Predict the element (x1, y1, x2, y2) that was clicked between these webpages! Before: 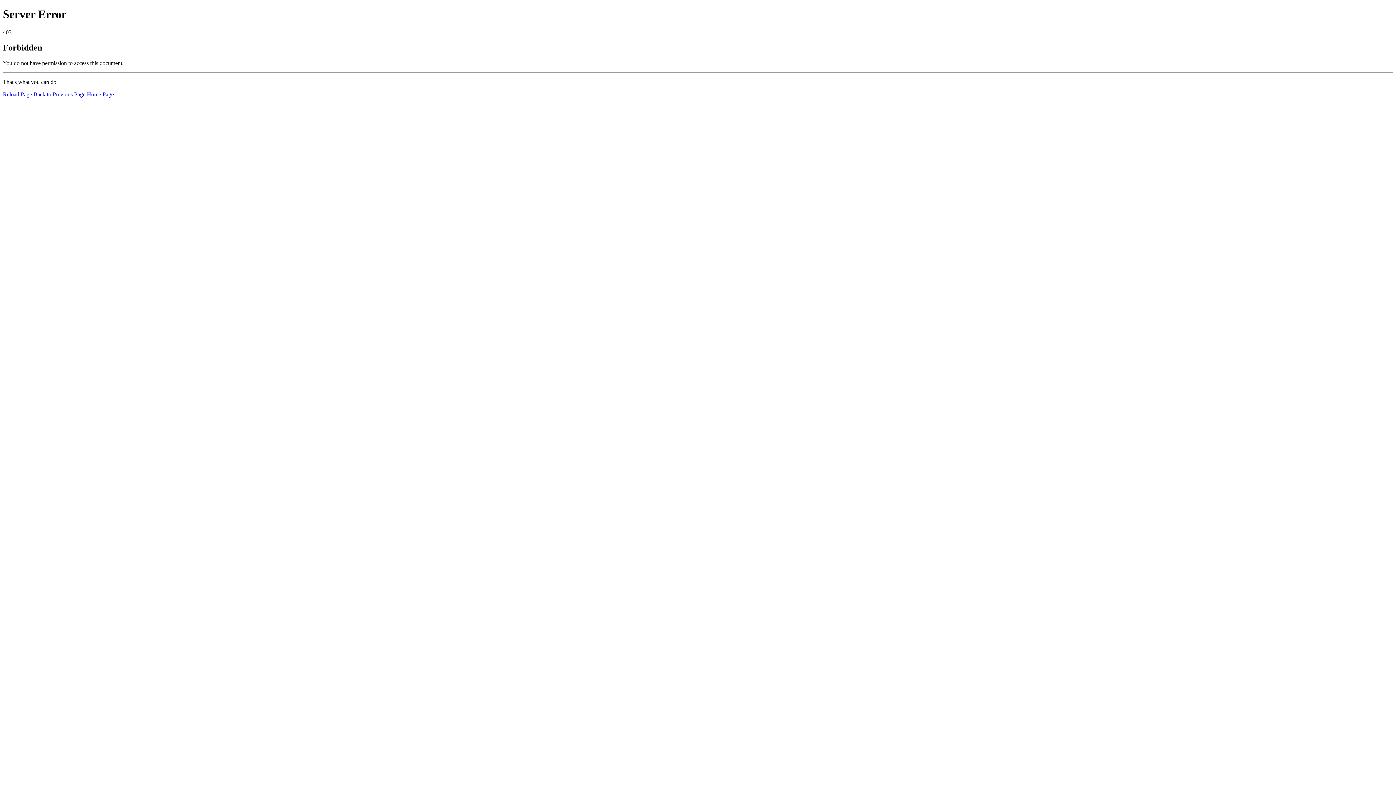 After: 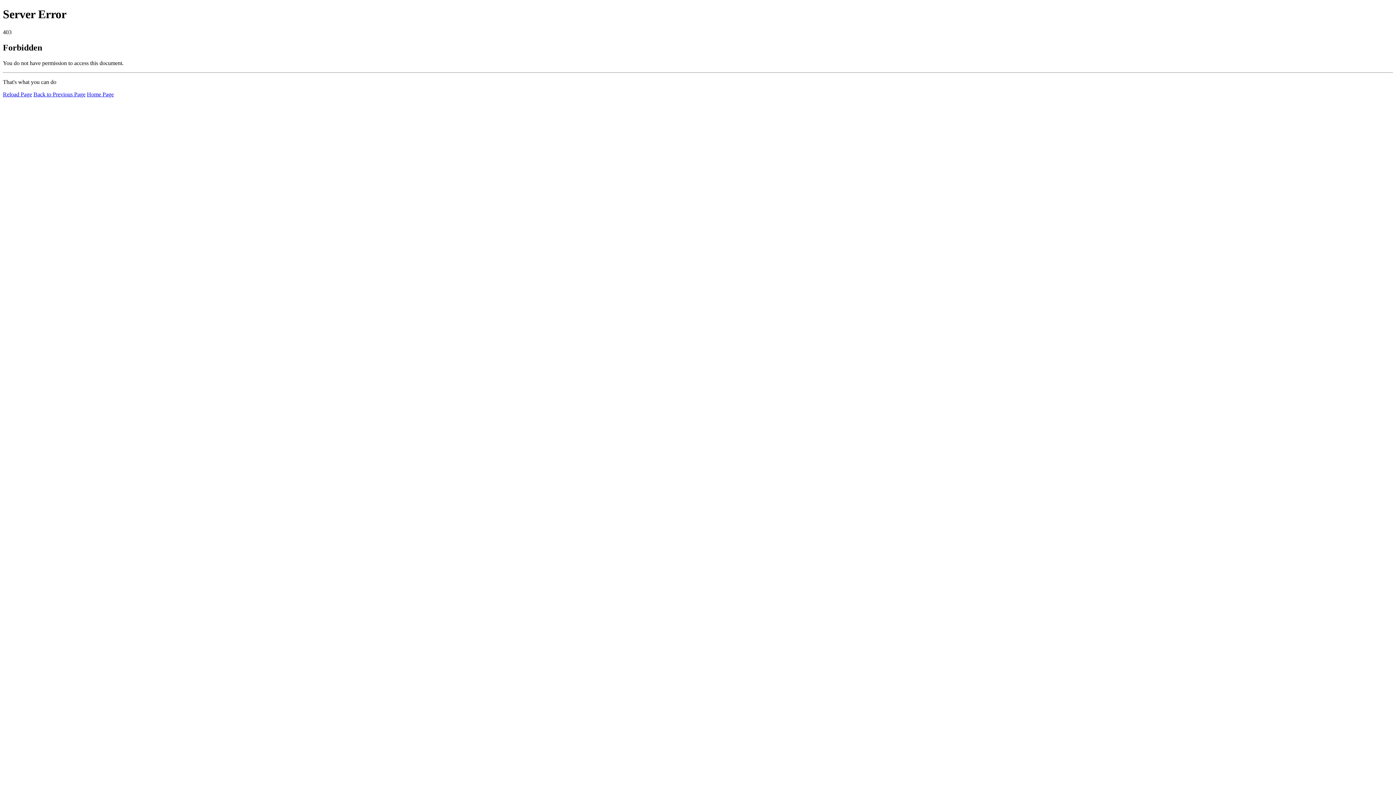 Action: bbox: (2, 91, 32, 97) label: Reload Page